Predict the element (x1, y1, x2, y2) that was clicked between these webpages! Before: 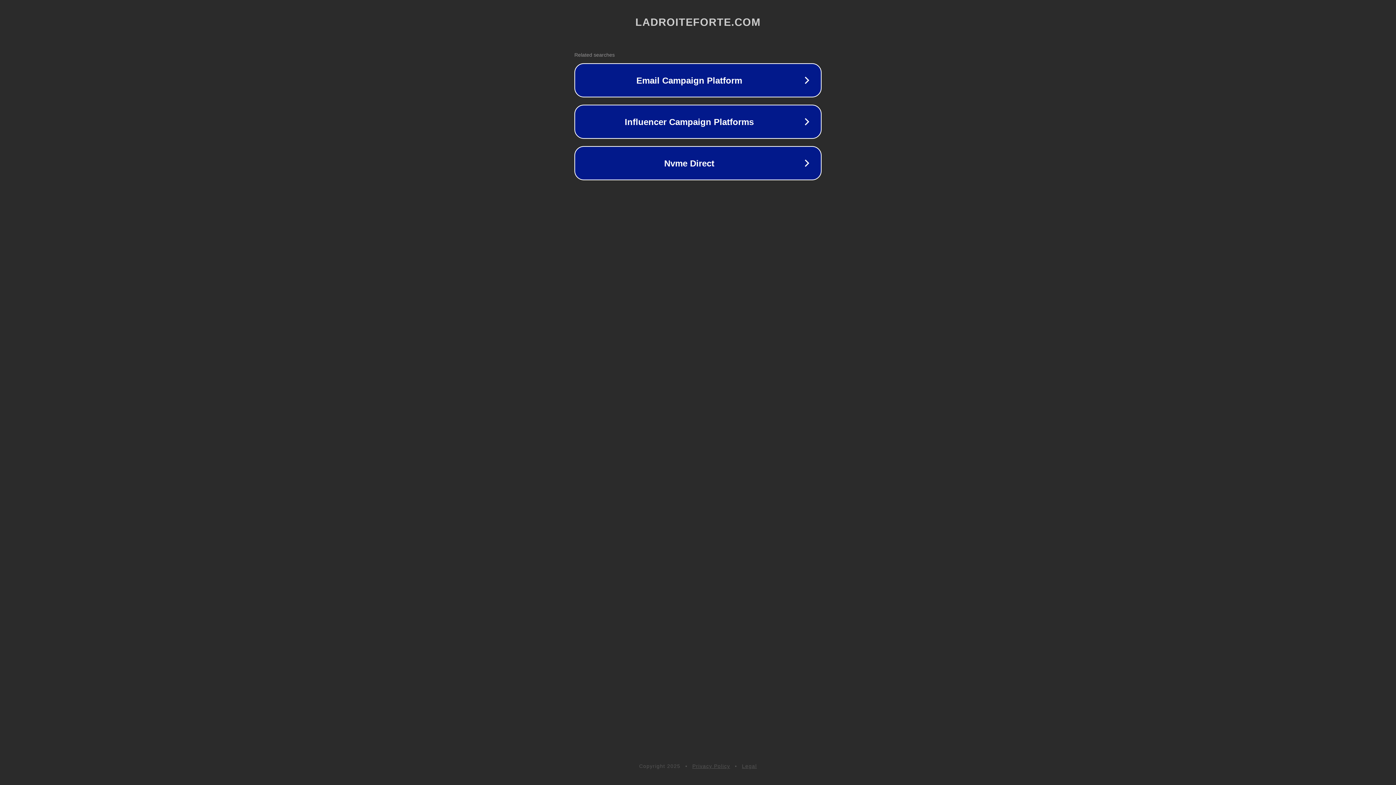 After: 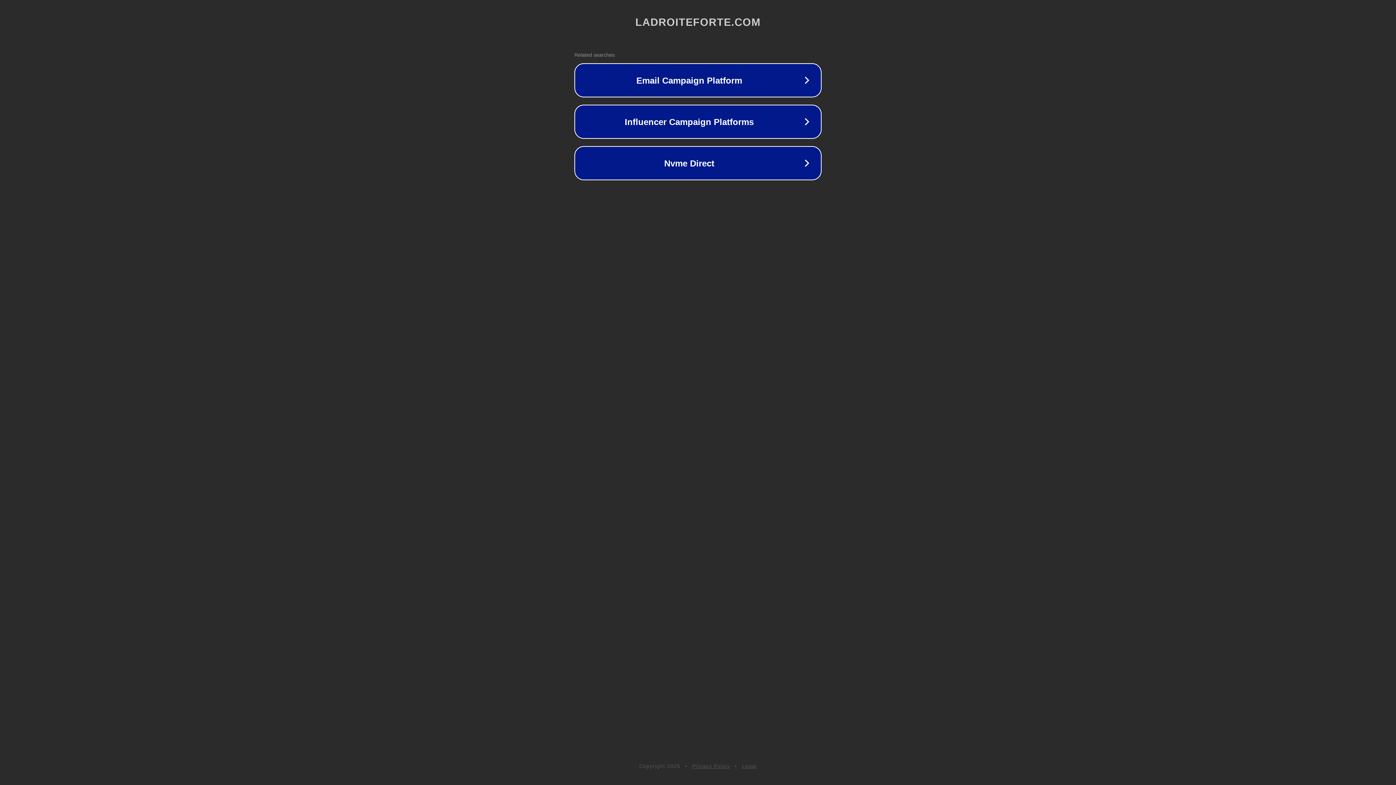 Action: bbox: (692, 763, 730, 769) label: Privacy Policy